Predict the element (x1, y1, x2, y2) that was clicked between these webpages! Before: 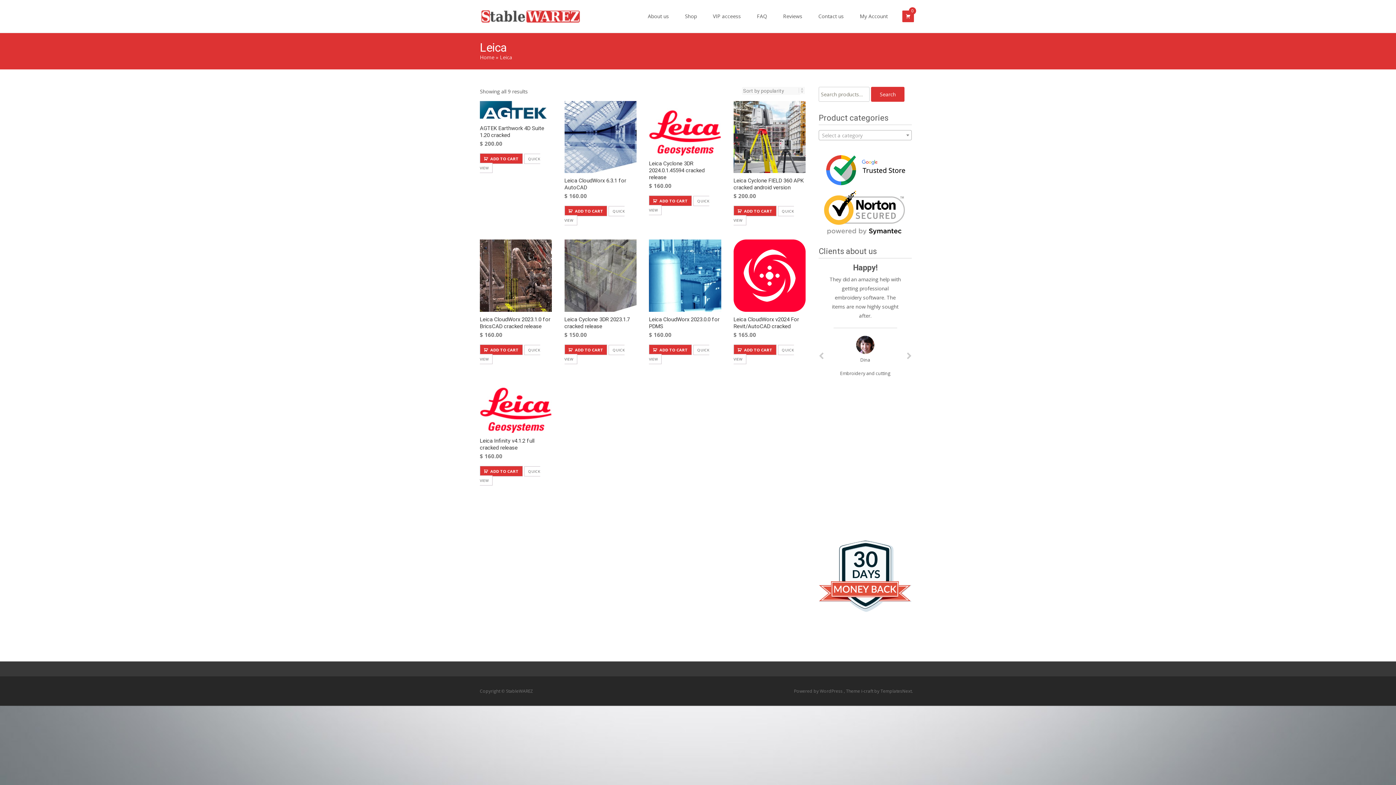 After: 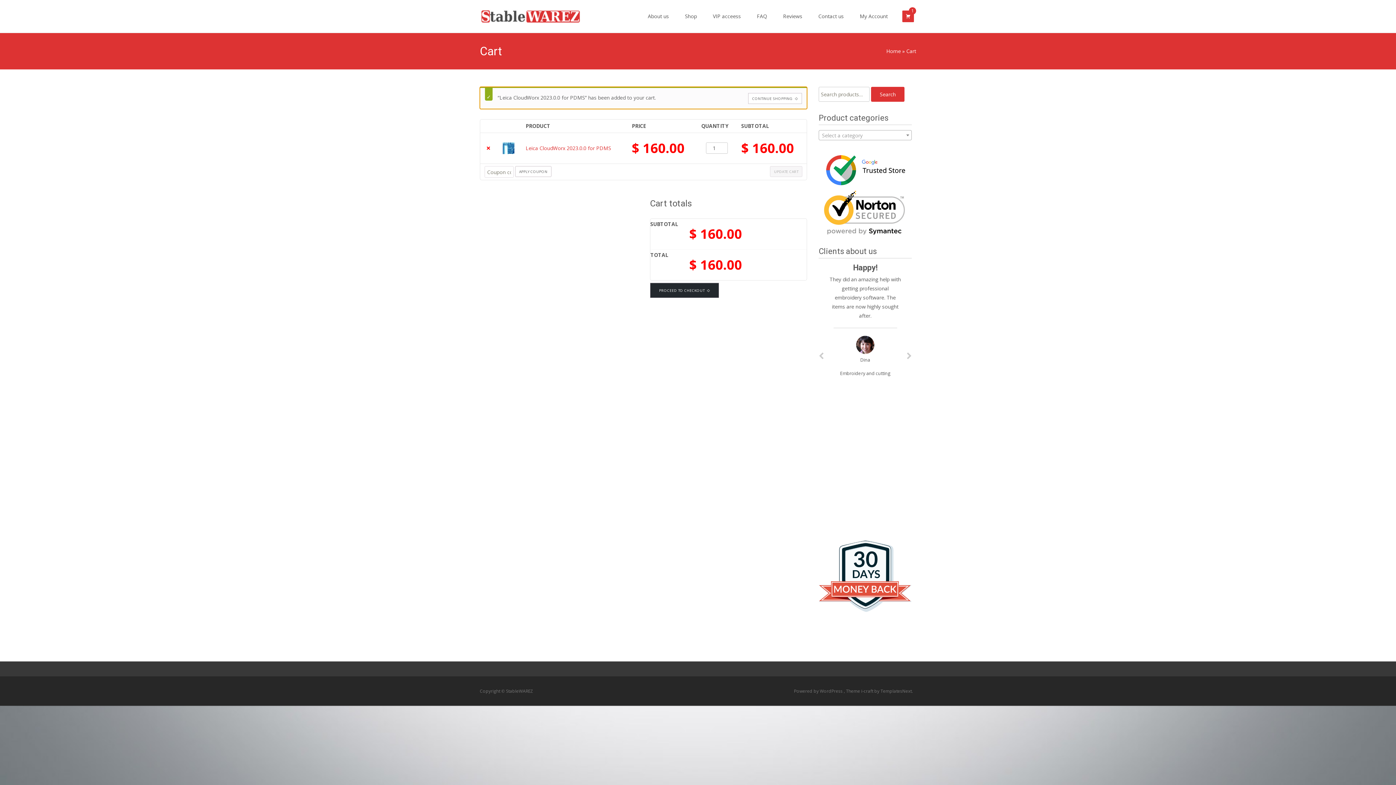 Action: bbox: (649, 344, 692, 355) label: Add to cart: “Leica CloudWorx 2023.0.0 for PDMS”